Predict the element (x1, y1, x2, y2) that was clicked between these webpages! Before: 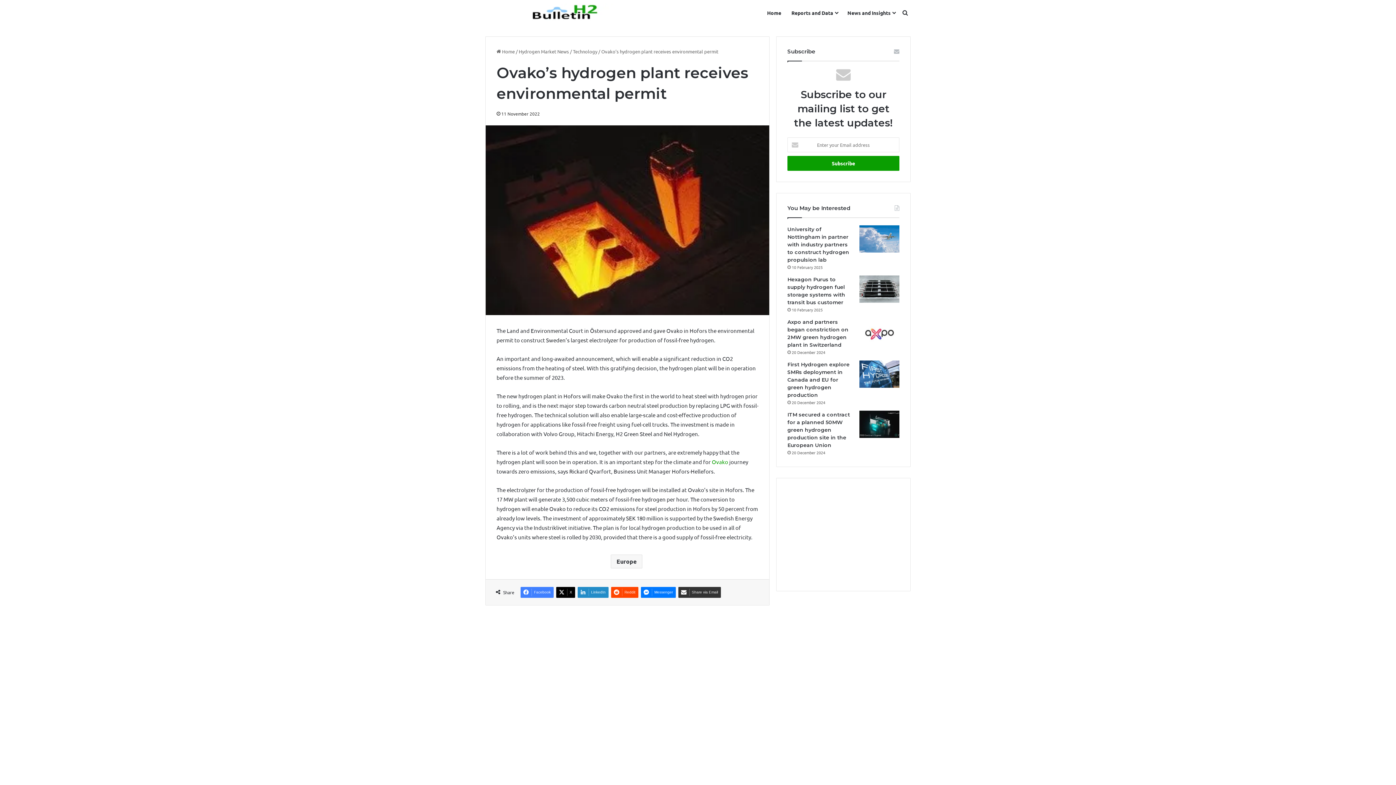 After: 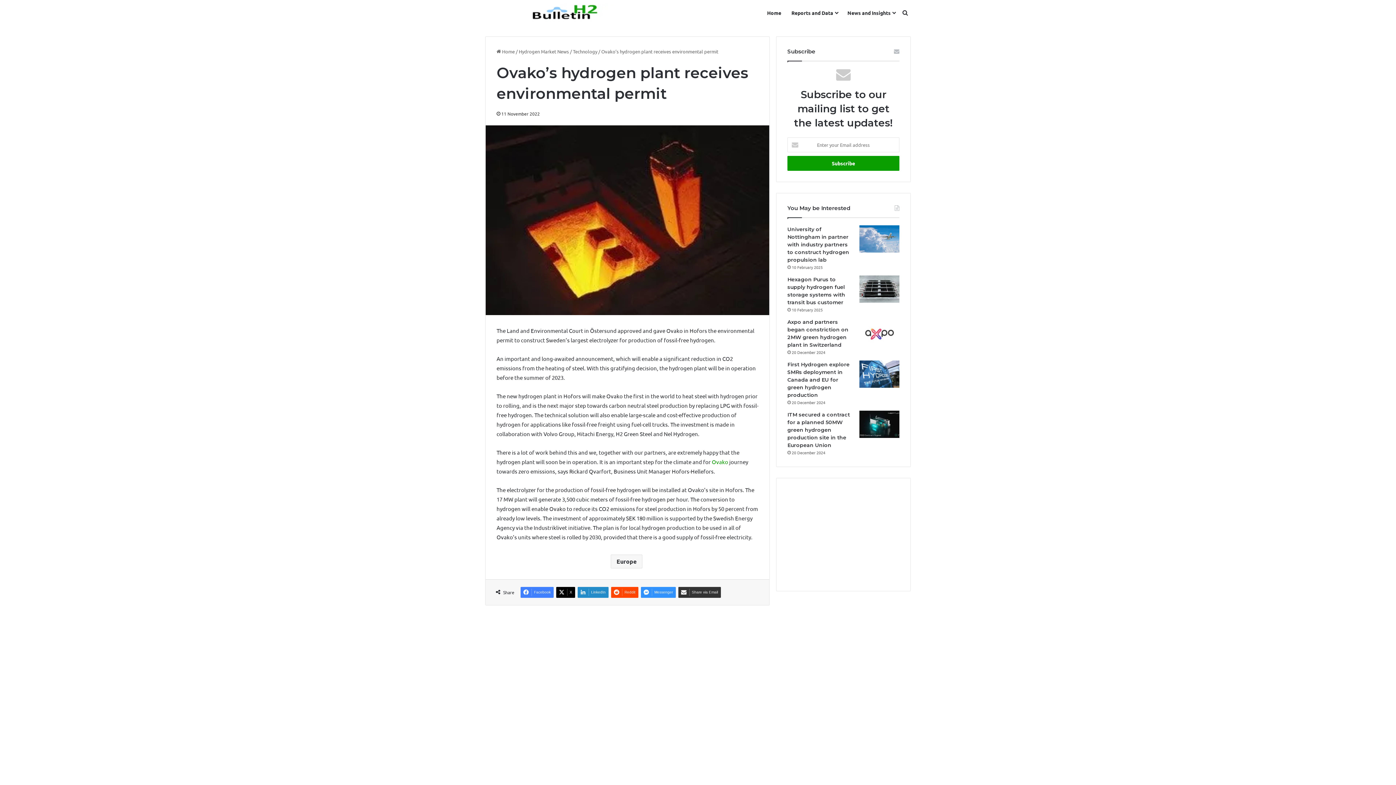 Action: bbox: (641, 587, 676, 598) label: Messenger